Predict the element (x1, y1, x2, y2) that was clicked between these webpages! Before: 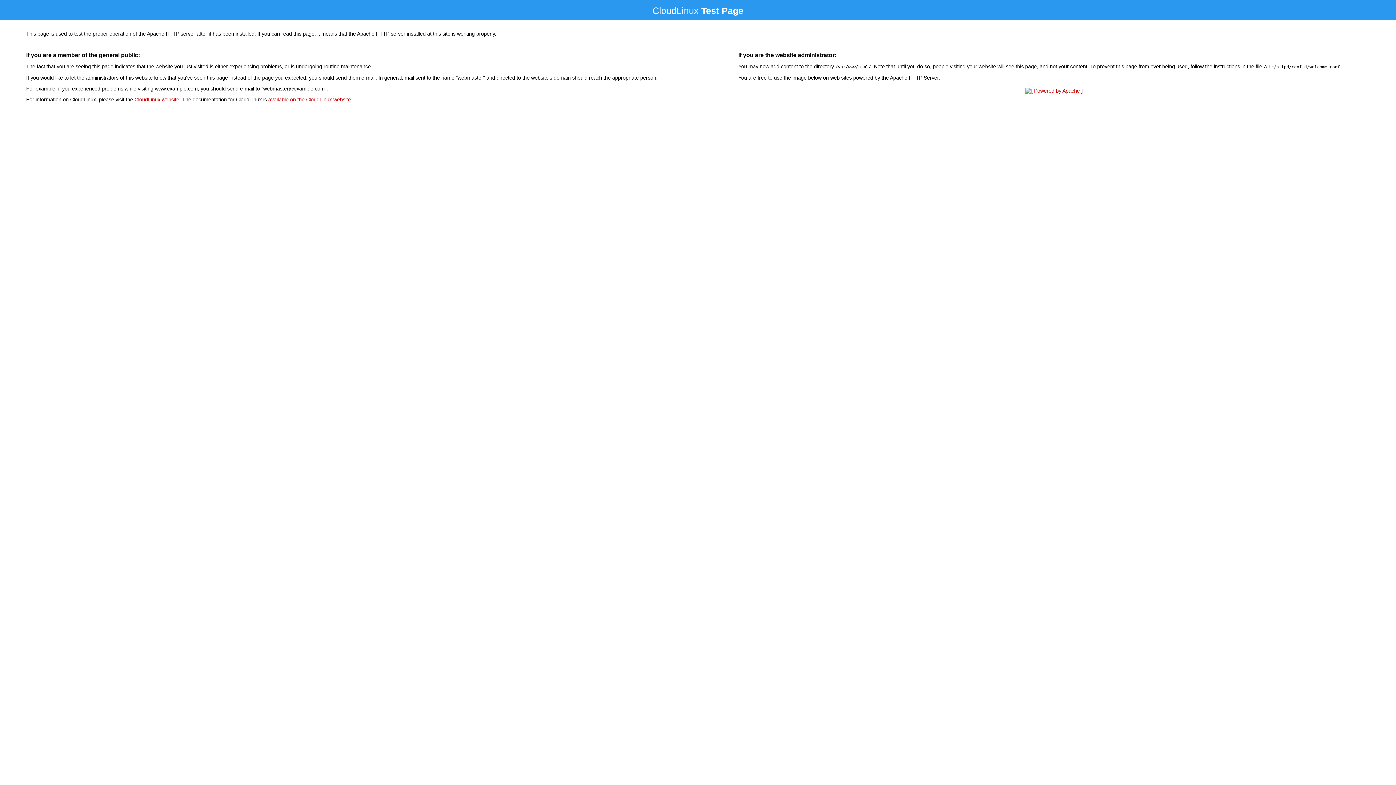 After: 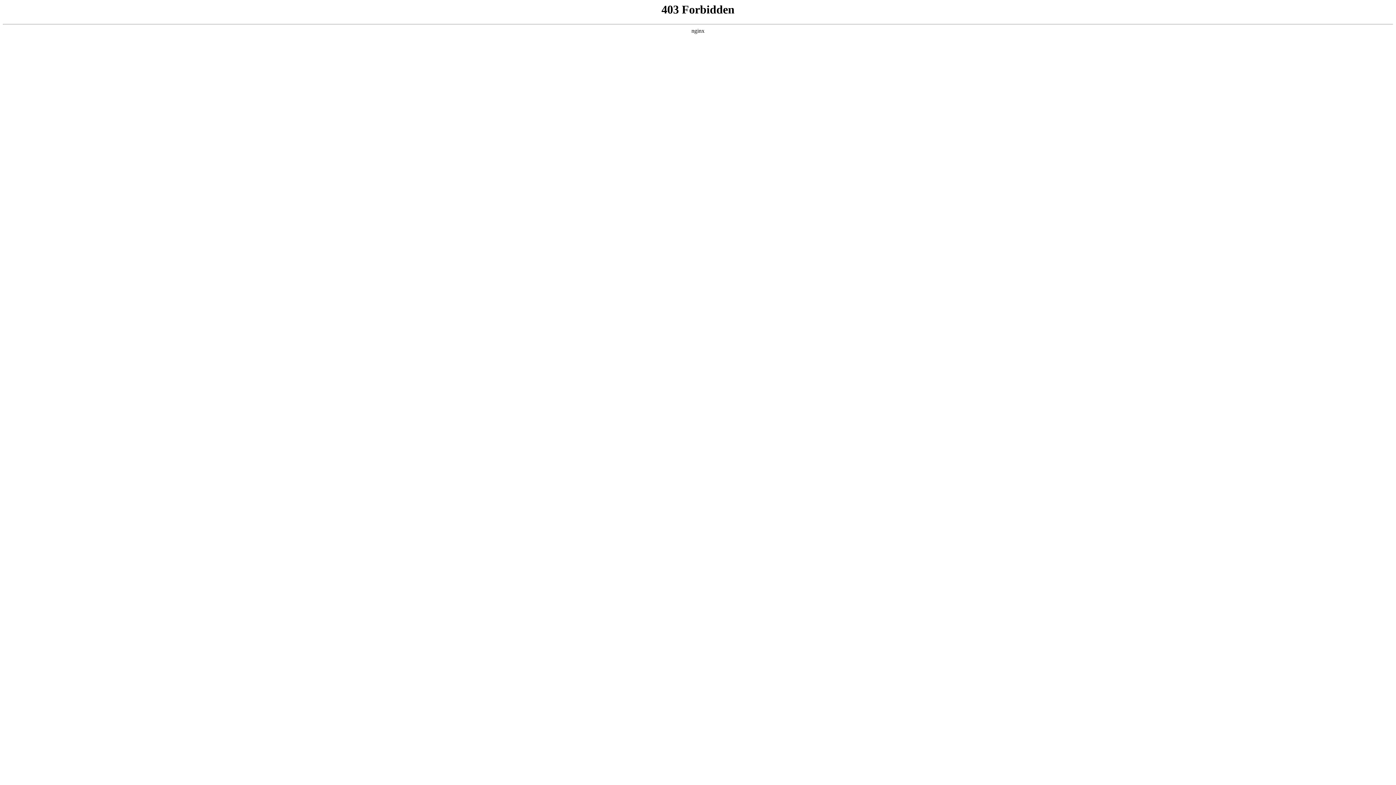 Action: label: CloudLinux website bbox: (134, 96, 179, 102)